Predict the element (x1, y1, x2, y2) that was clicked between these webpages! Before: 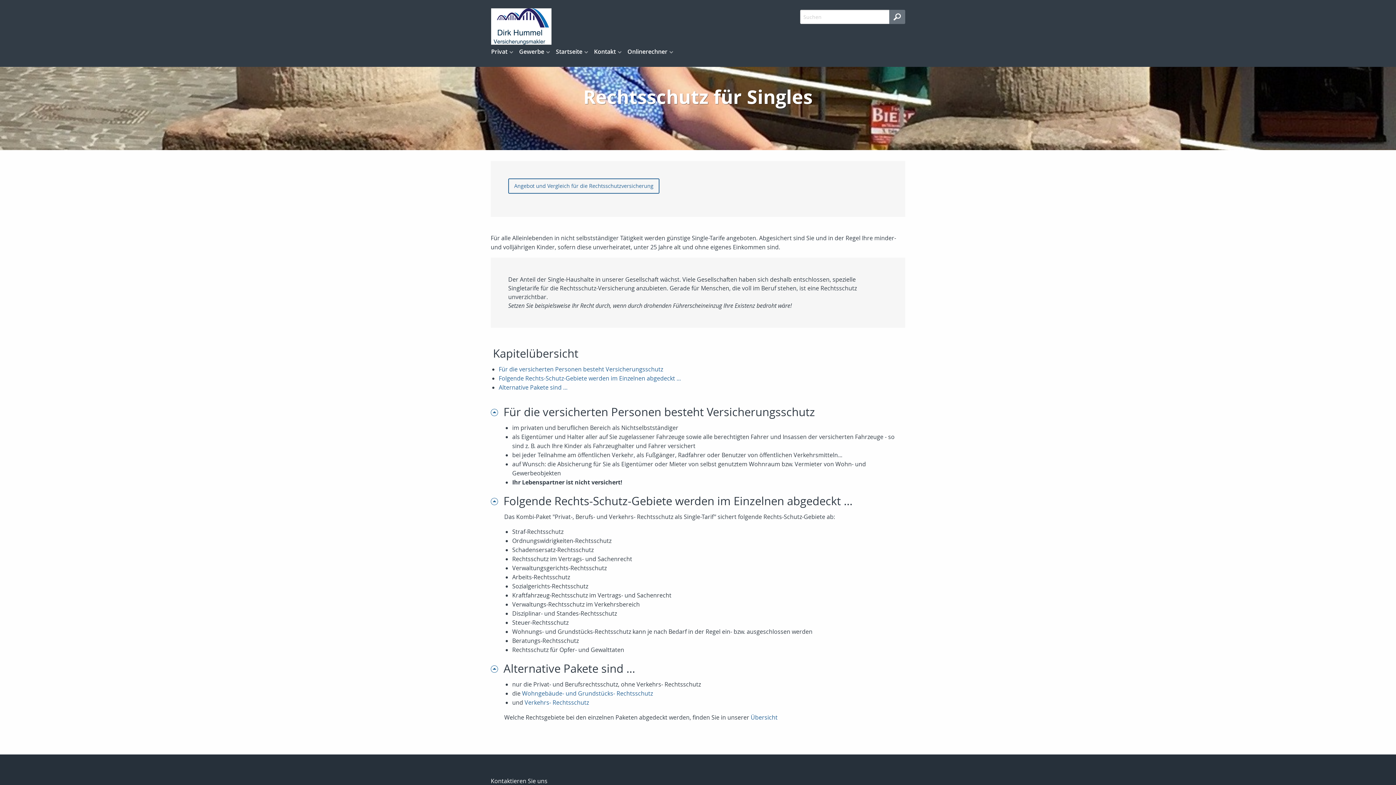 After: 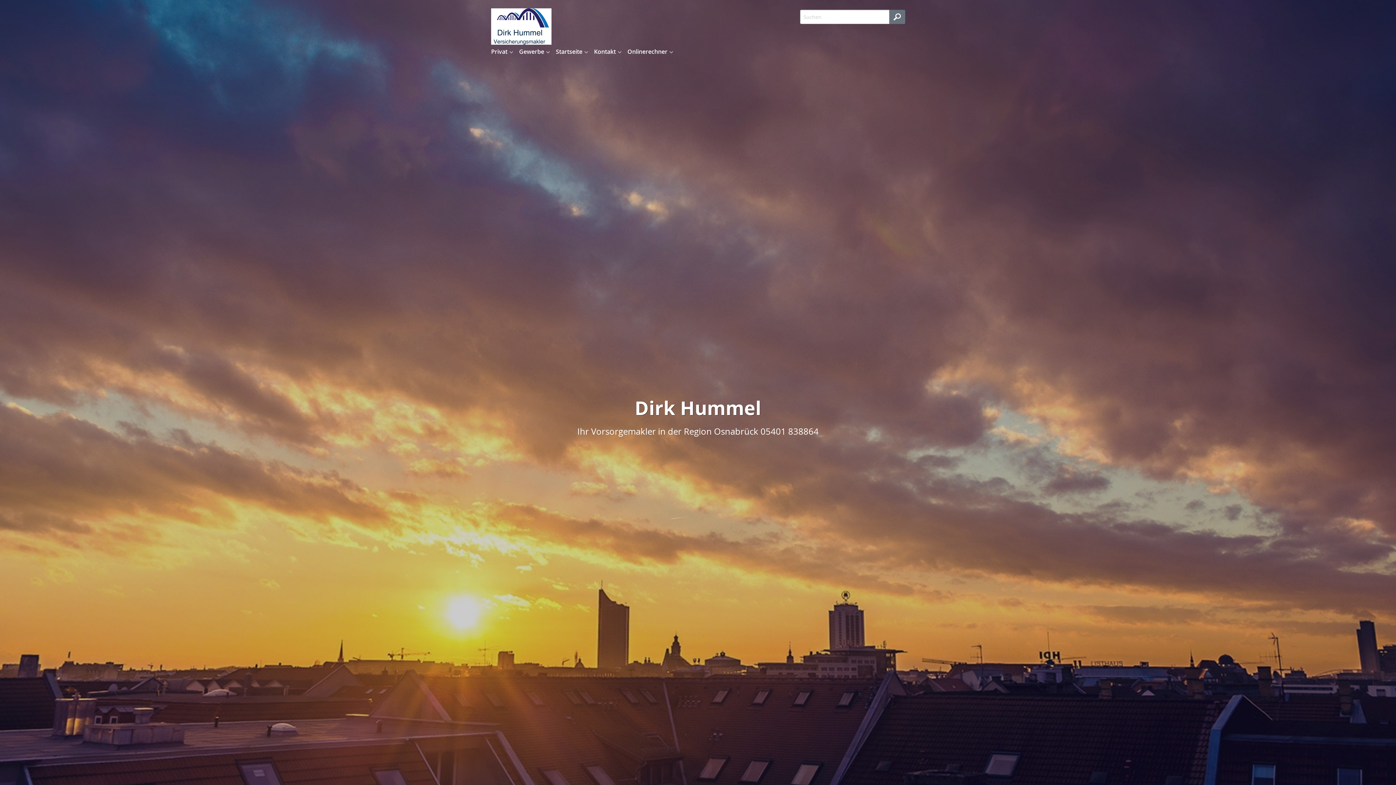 Action: bbox: (491, 8, 551, 44)